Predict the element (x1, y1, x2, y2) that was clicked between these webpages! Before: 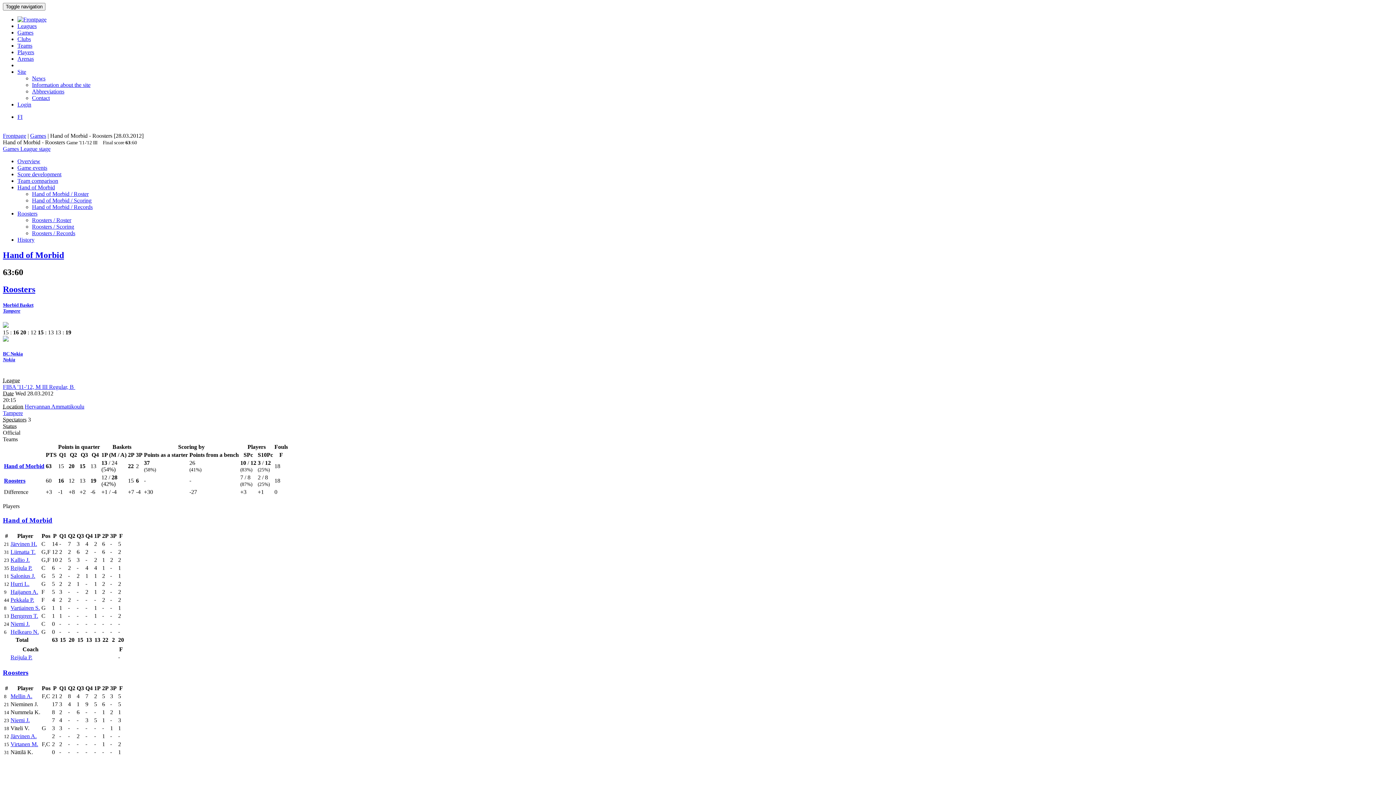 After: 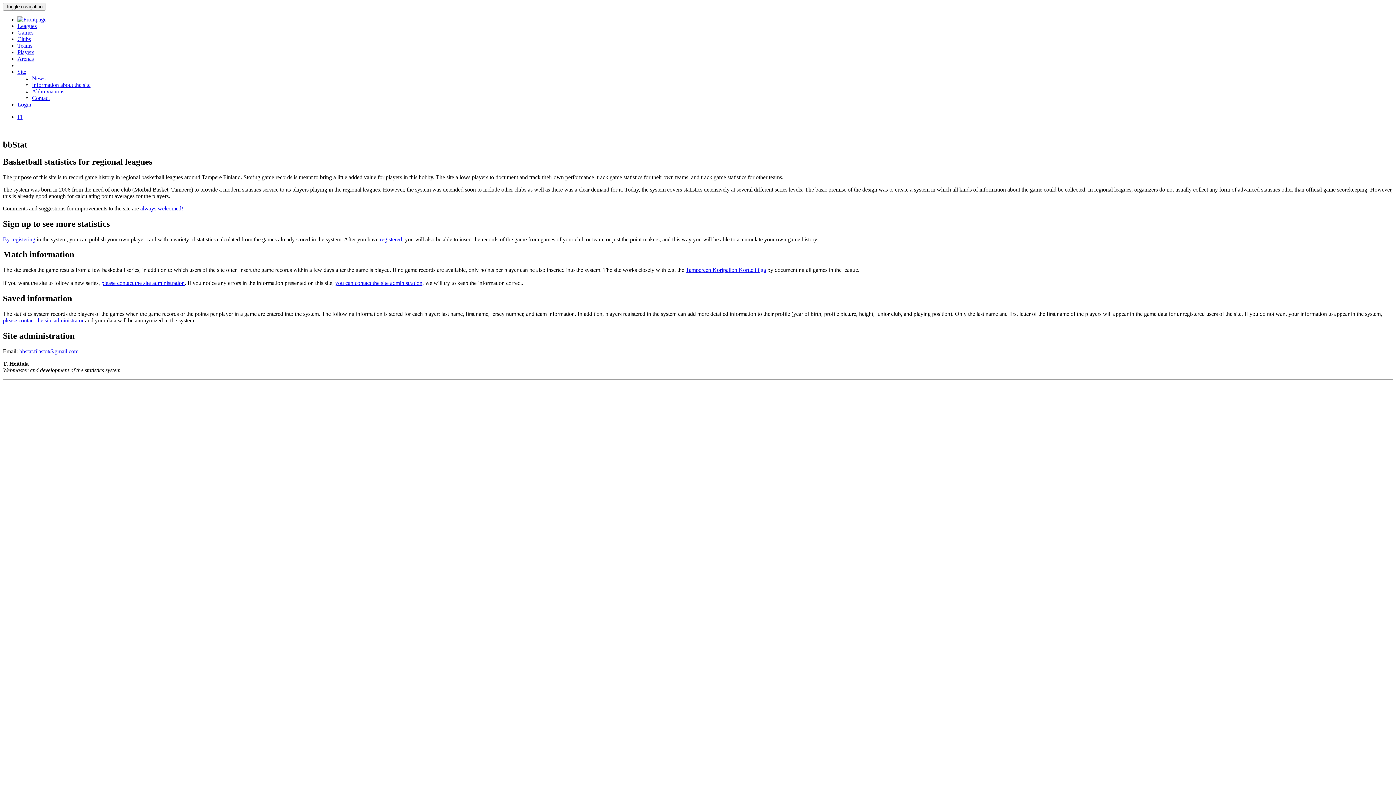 Action: label: Site bbox: (17, 68, 26, 74)